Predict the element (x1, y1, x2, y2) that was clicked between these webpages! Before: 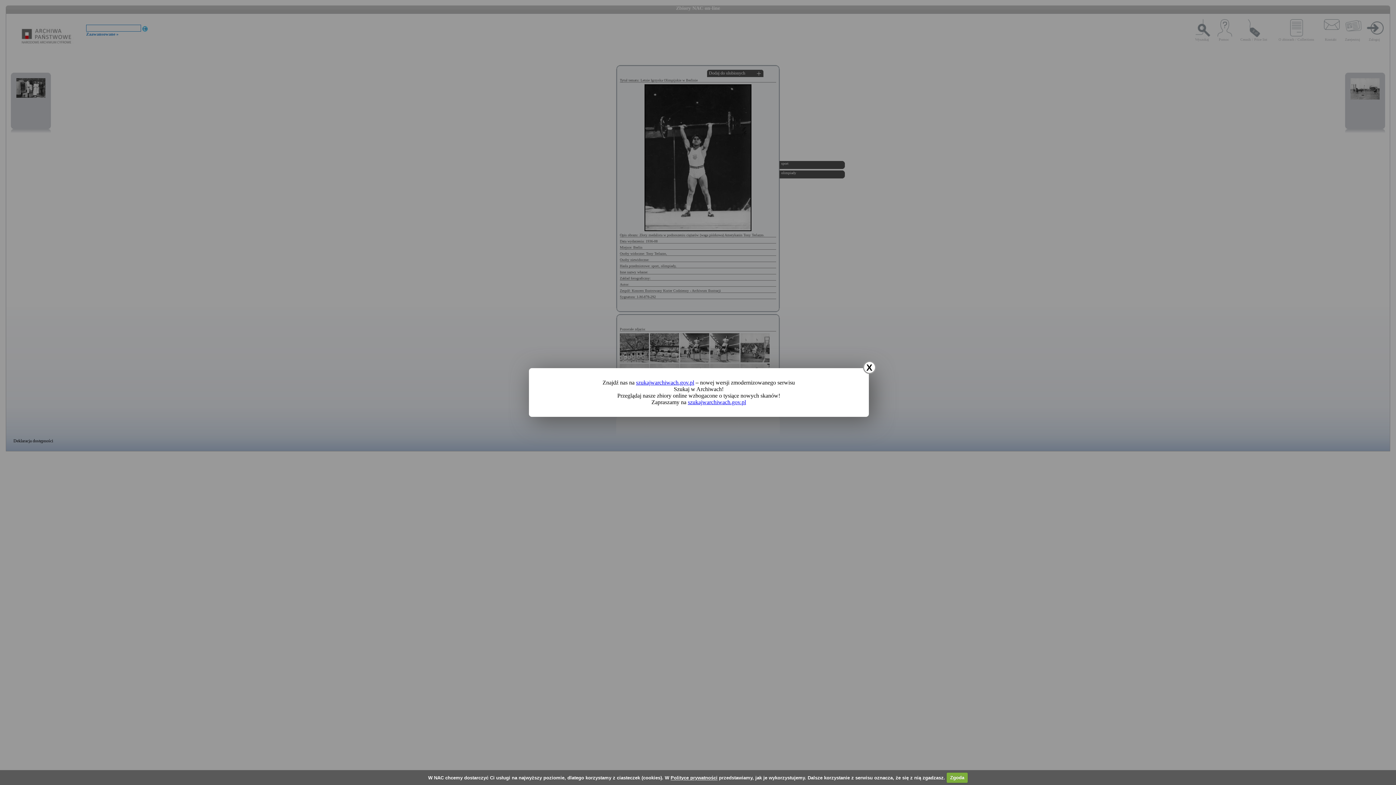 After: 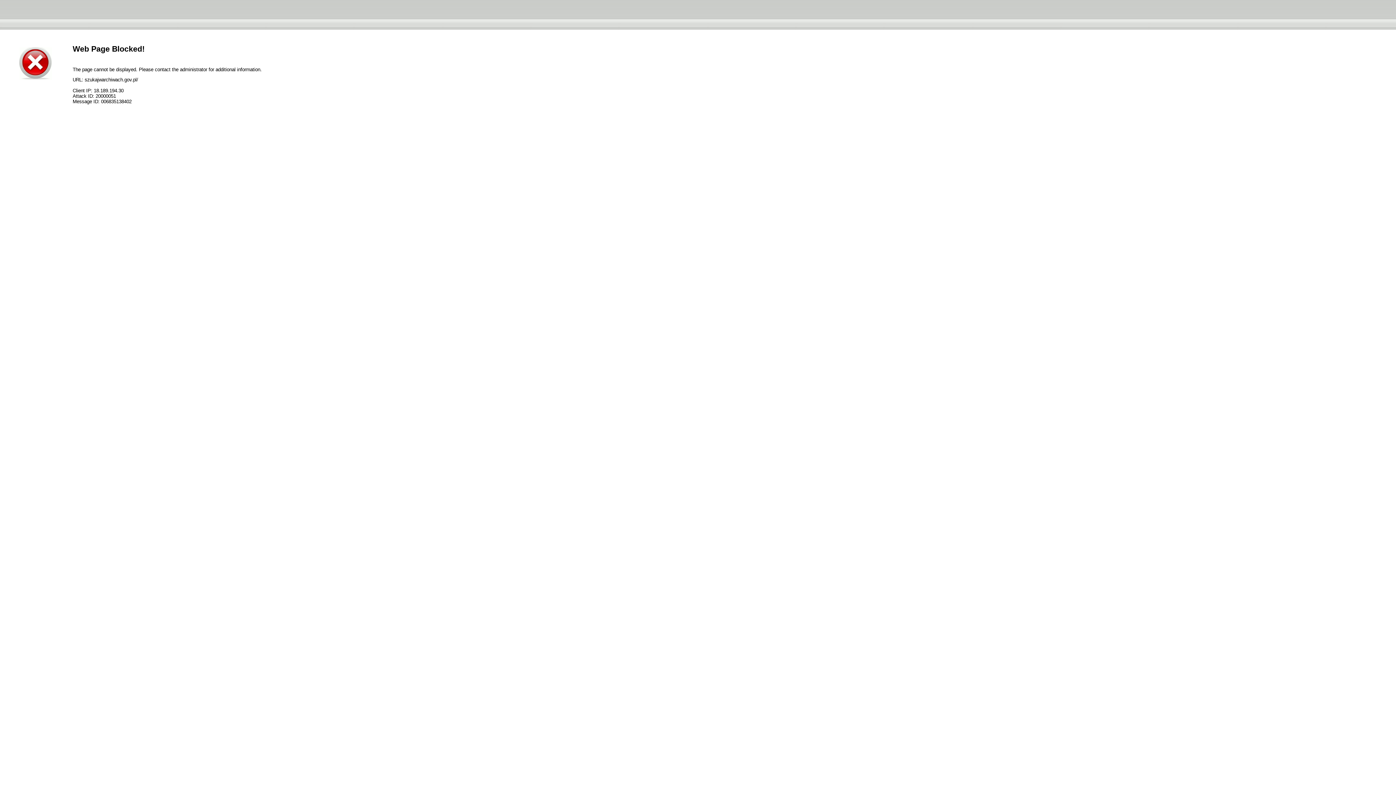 Action: bbox: (688, 399, 746, 405) label: szukajwarchiwach.gov.pl